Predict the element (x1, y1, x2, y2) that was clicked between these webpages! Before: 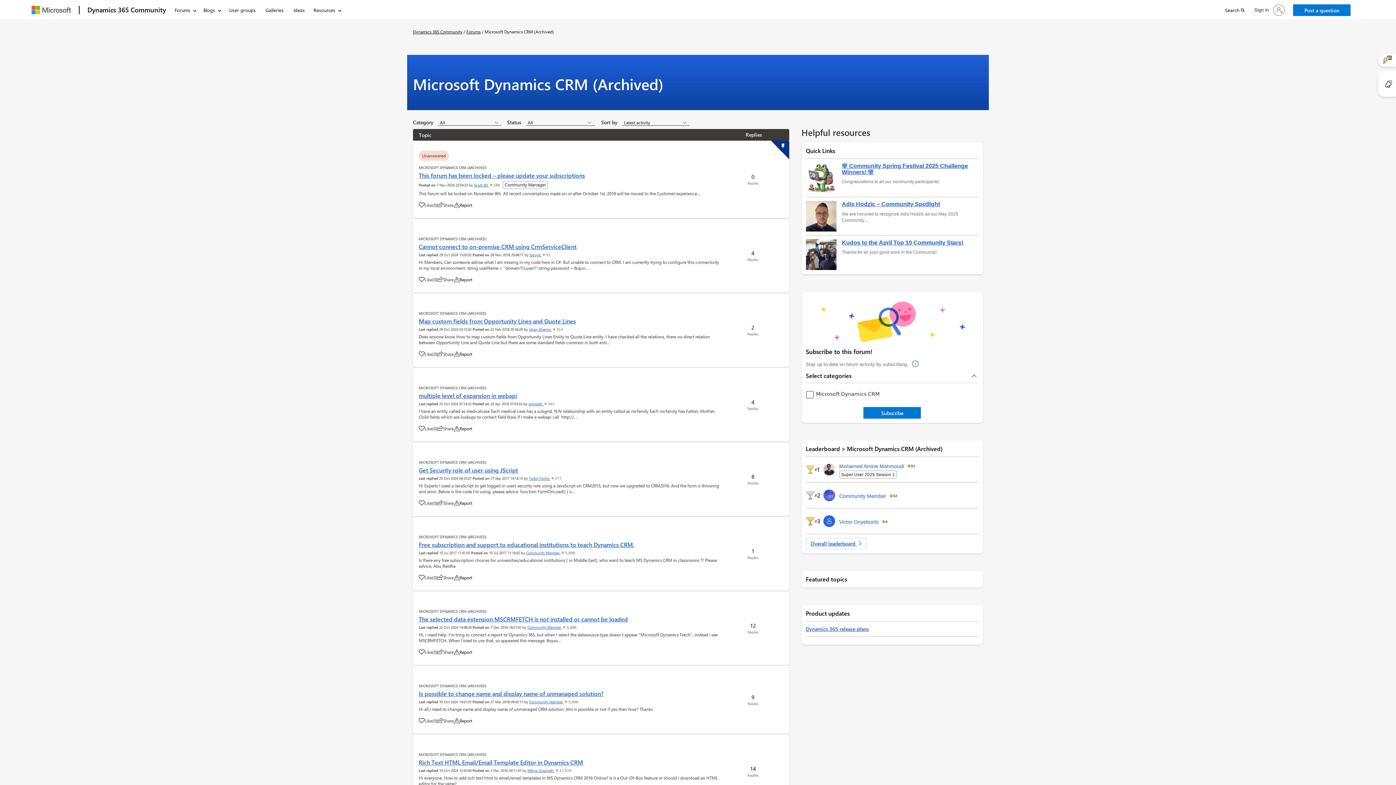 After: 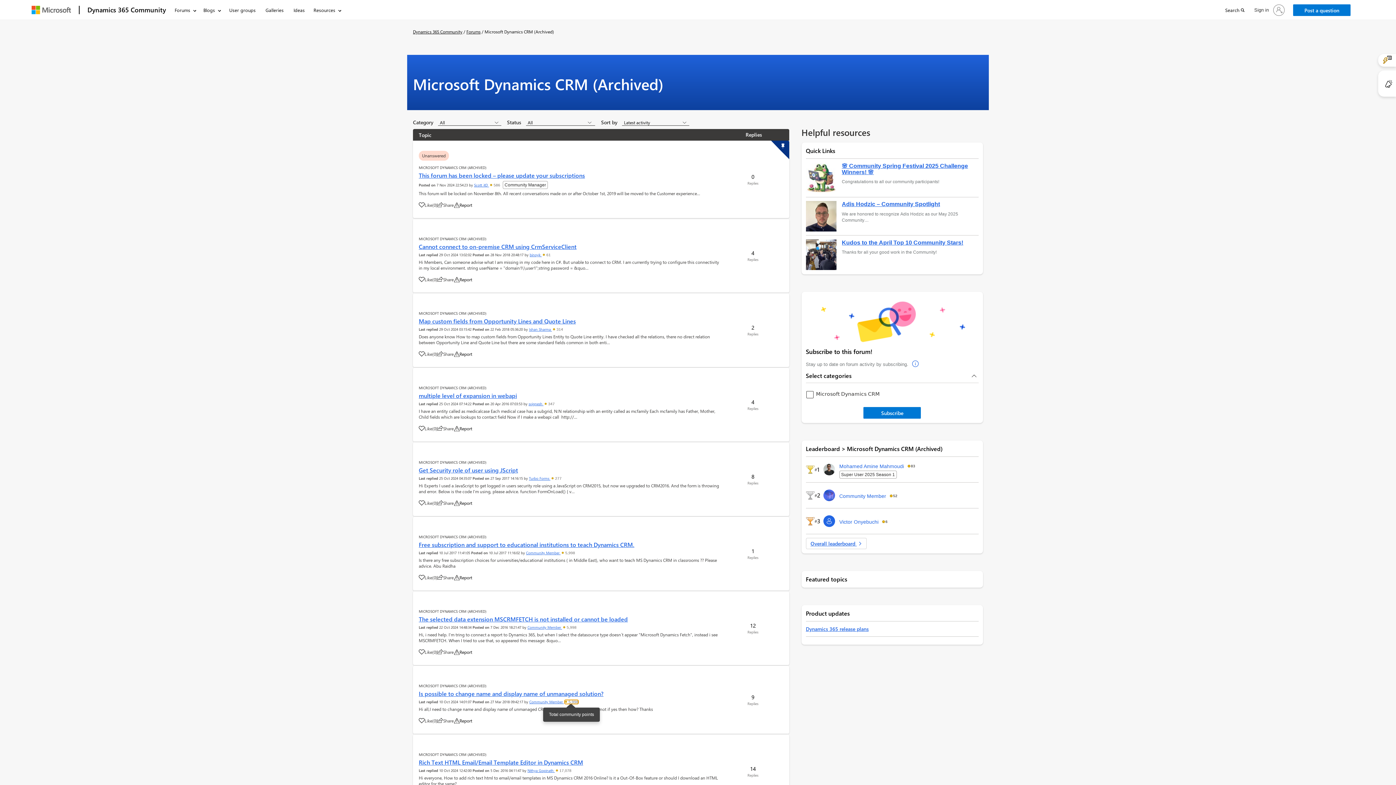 Action: label:  5,998 bbox: (564, 700, 578, 704)